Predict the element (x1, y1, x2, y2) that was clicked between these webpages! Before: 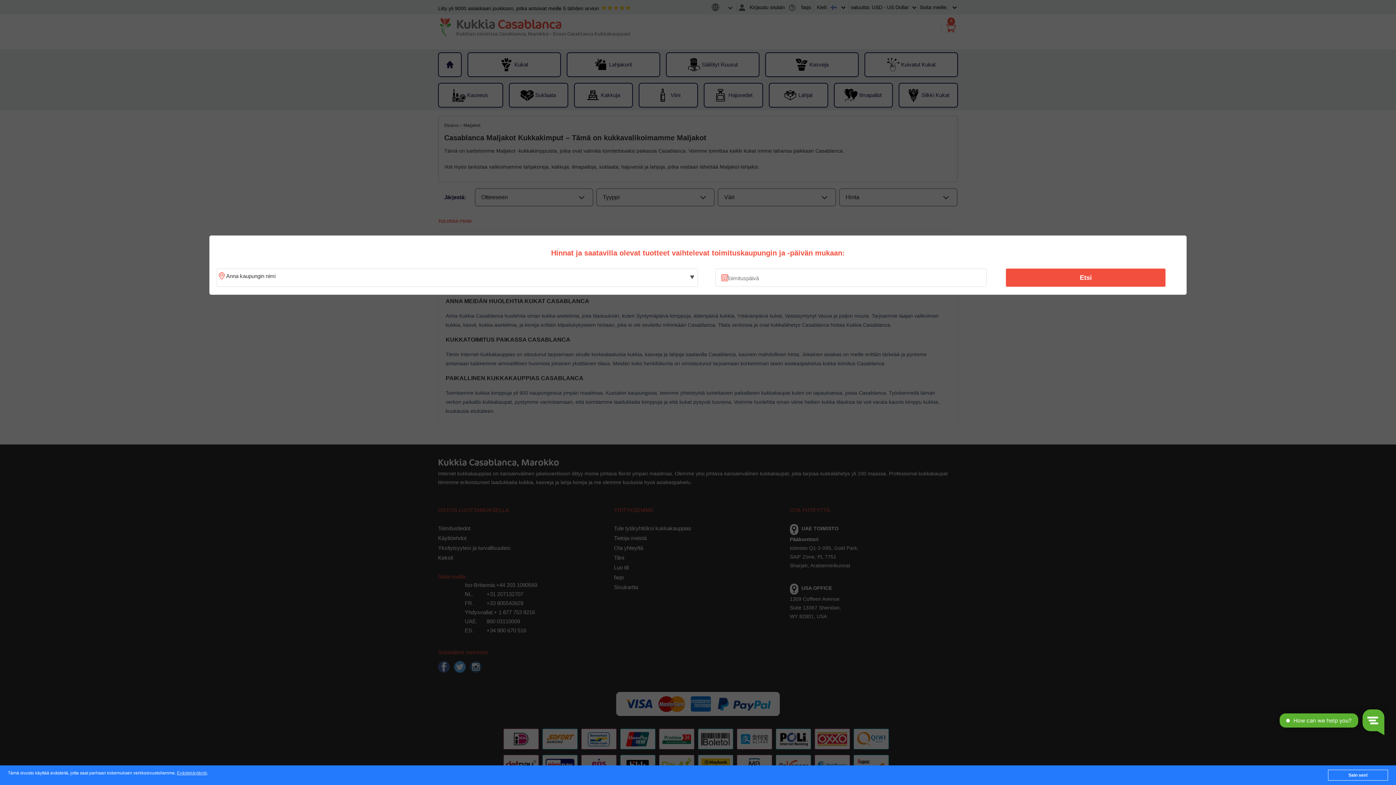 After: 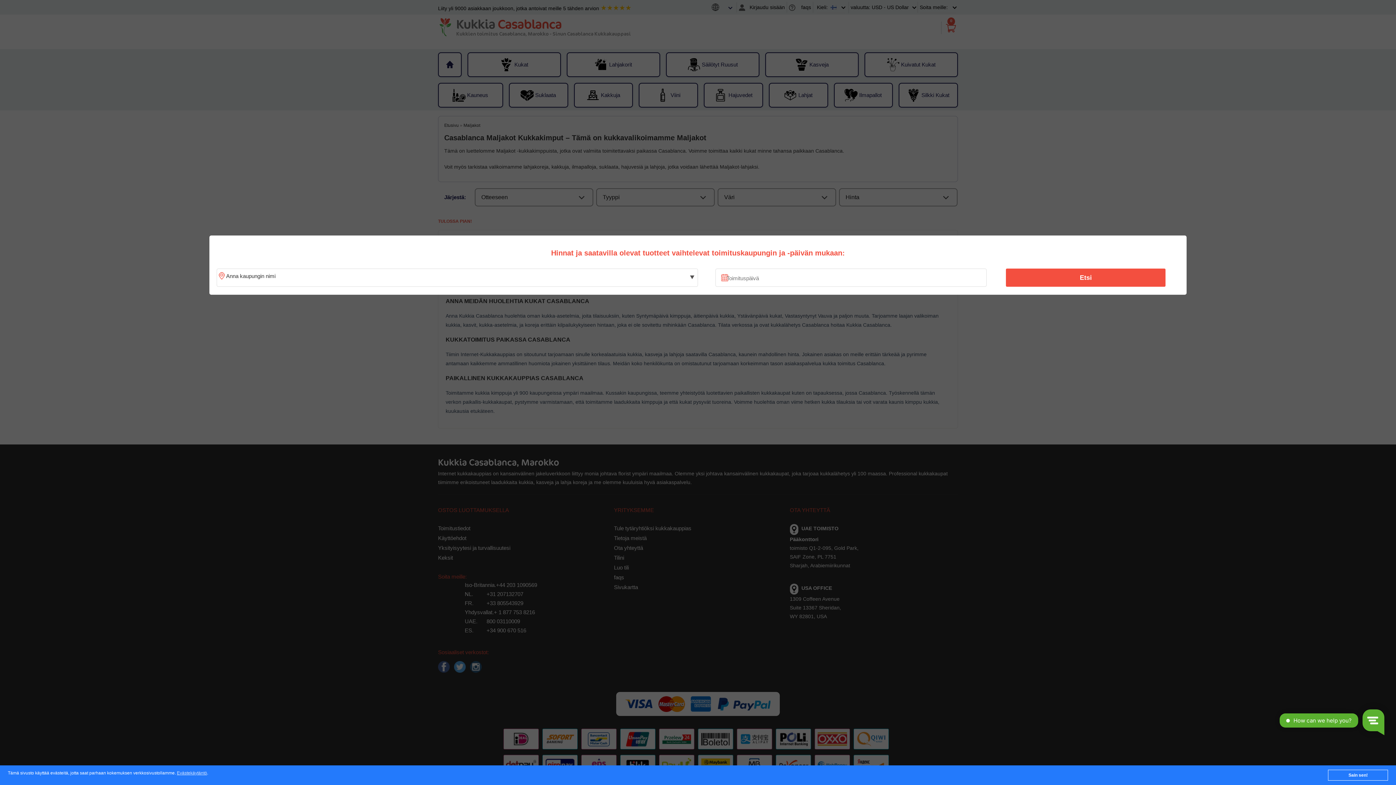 Action: label: Etsi bbox: (1010, 270, 1161, 285)